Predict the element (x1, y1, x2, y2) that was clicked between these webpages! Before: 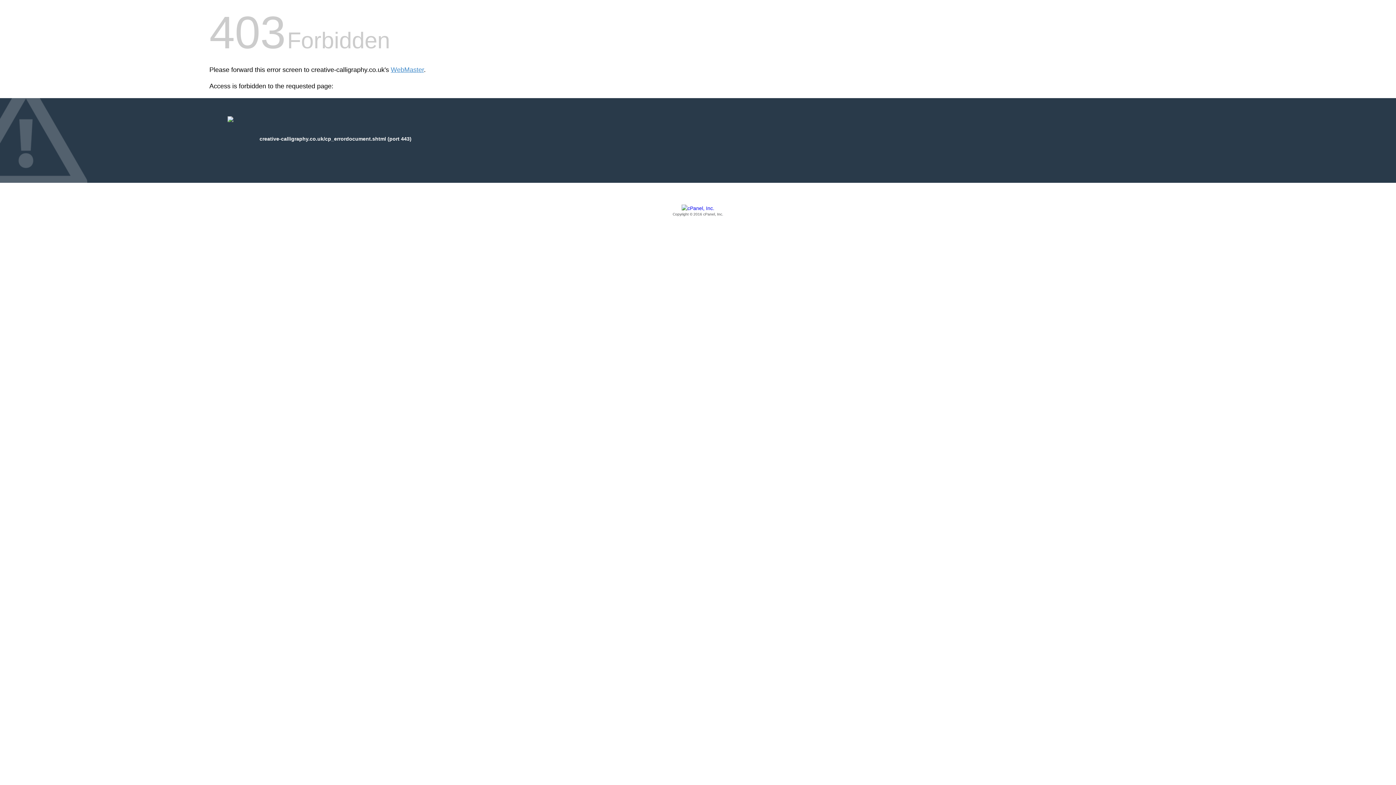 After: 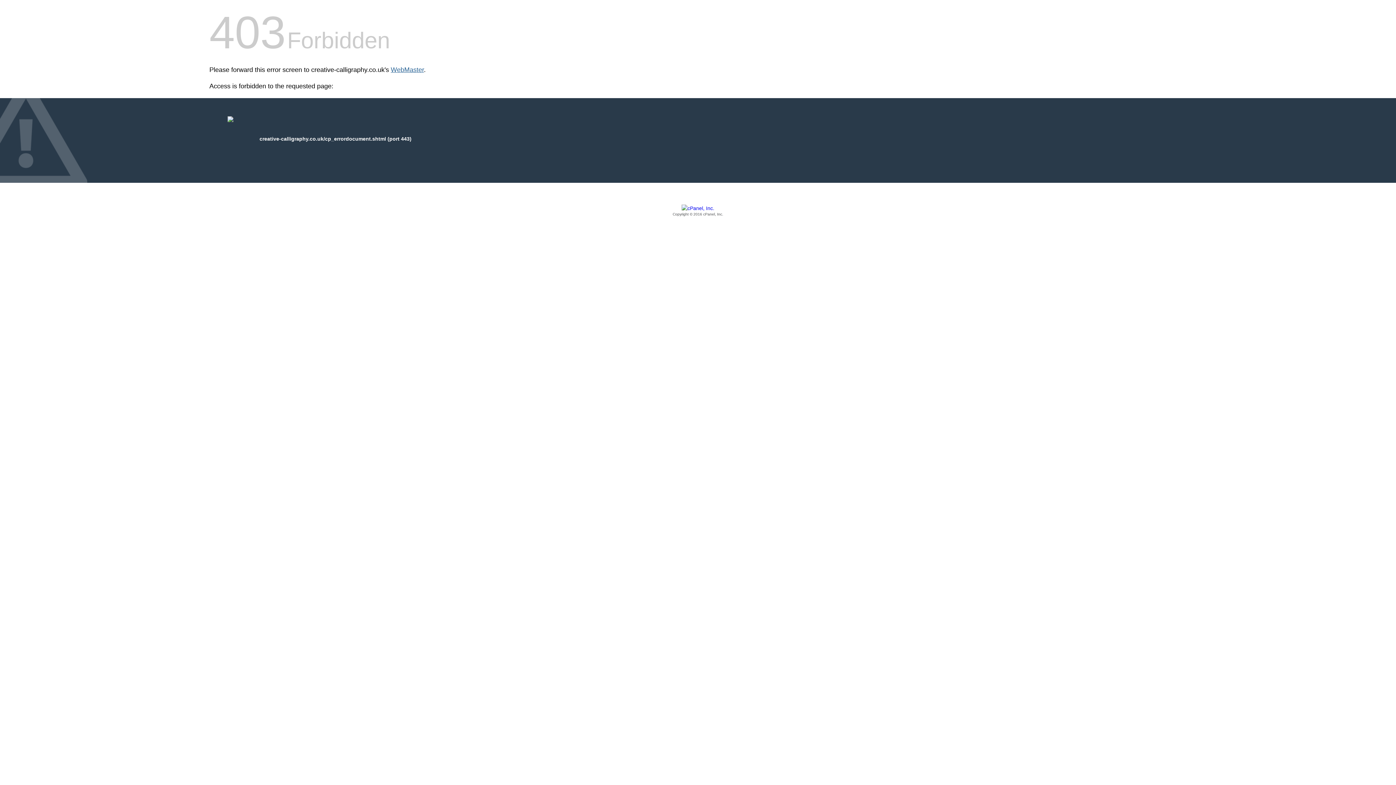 Action: bbox: (390, 66, 424, 73) label: WebMaster